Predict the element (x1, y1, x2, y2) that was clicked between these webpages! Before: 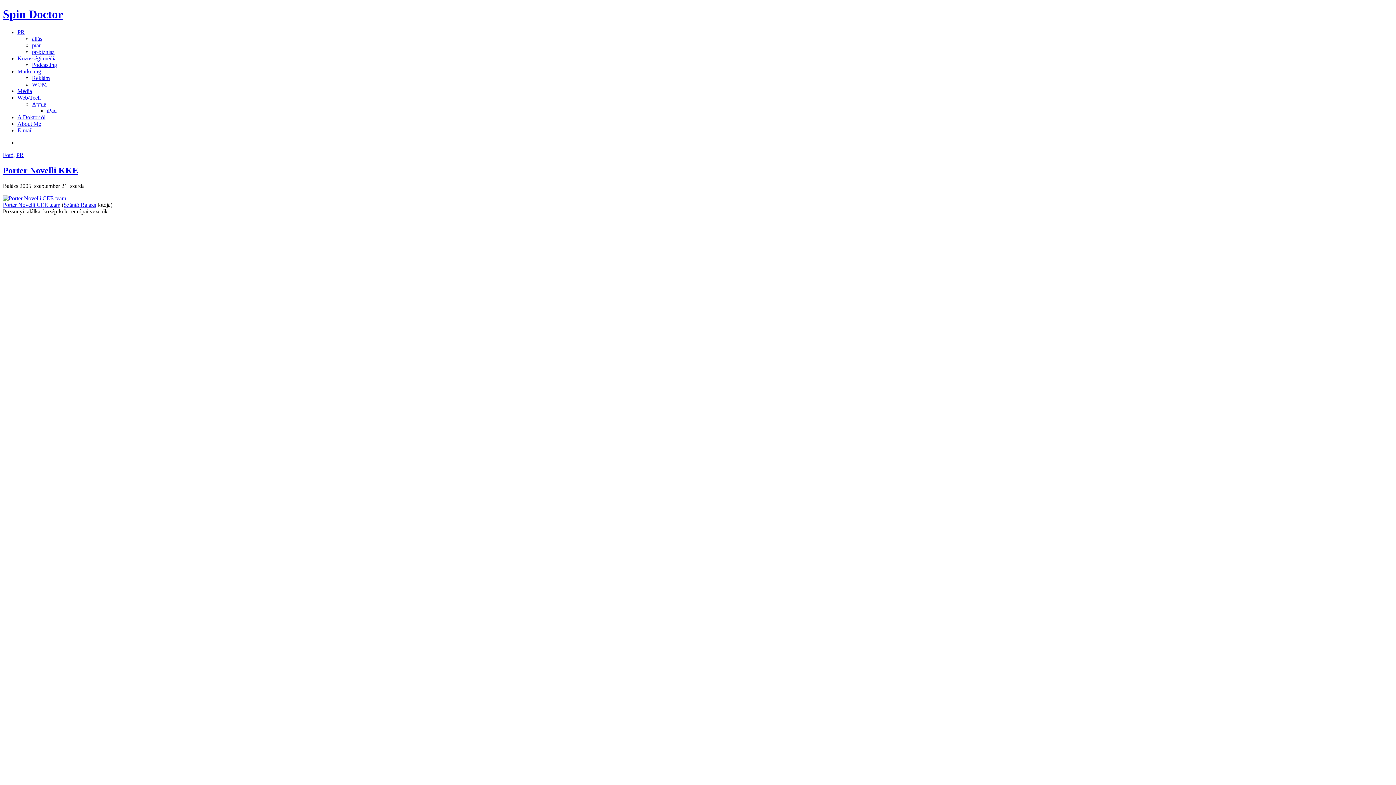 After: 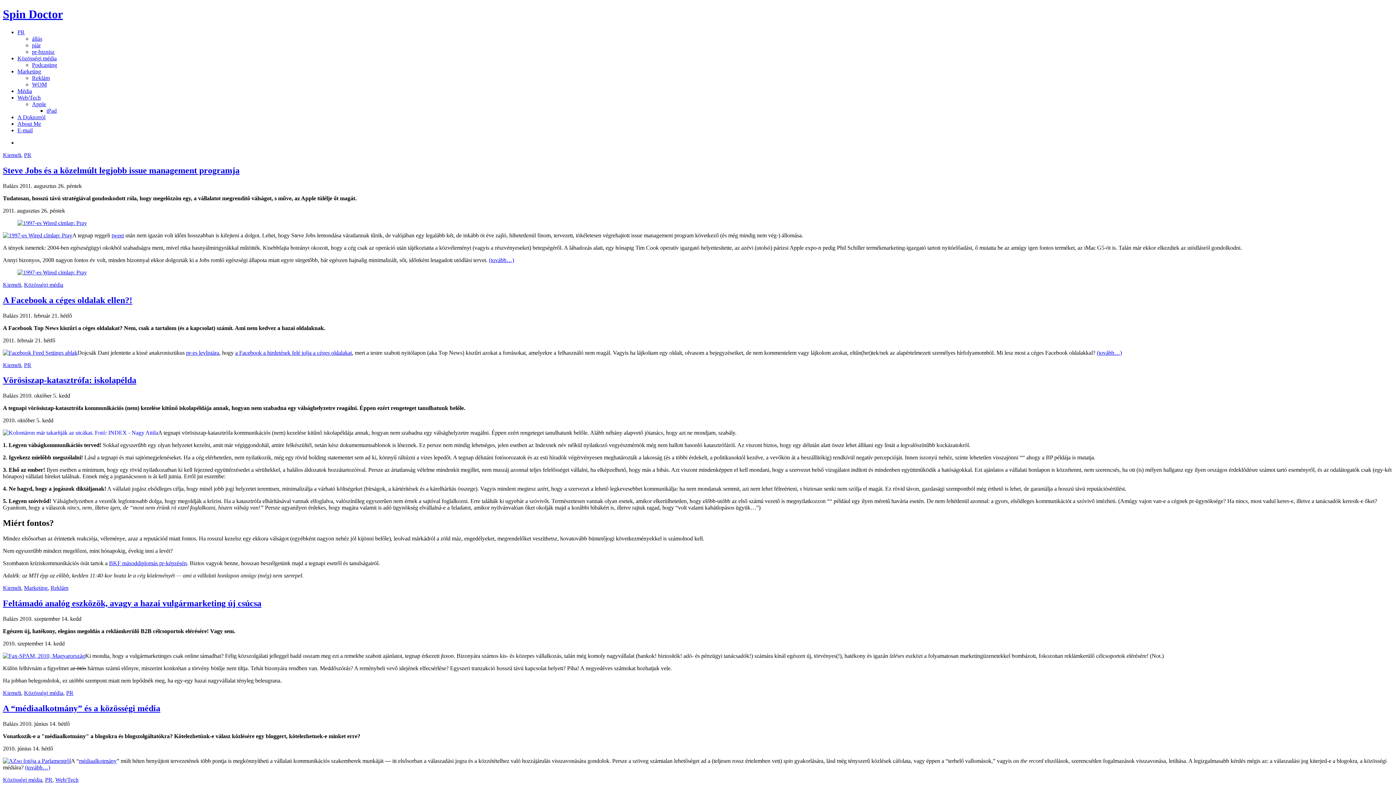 Action: bbox: (2, 7, 62, 20) label: Spin Doctor